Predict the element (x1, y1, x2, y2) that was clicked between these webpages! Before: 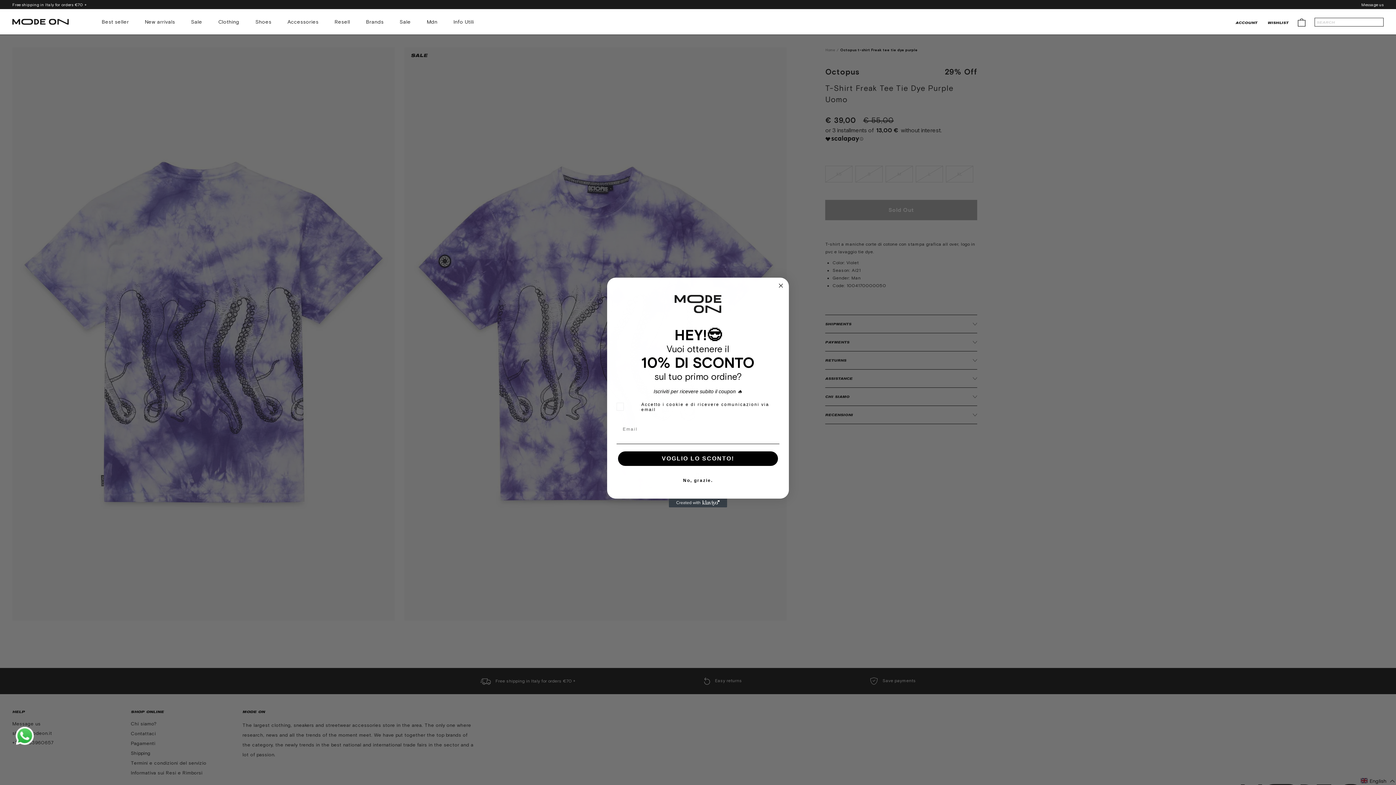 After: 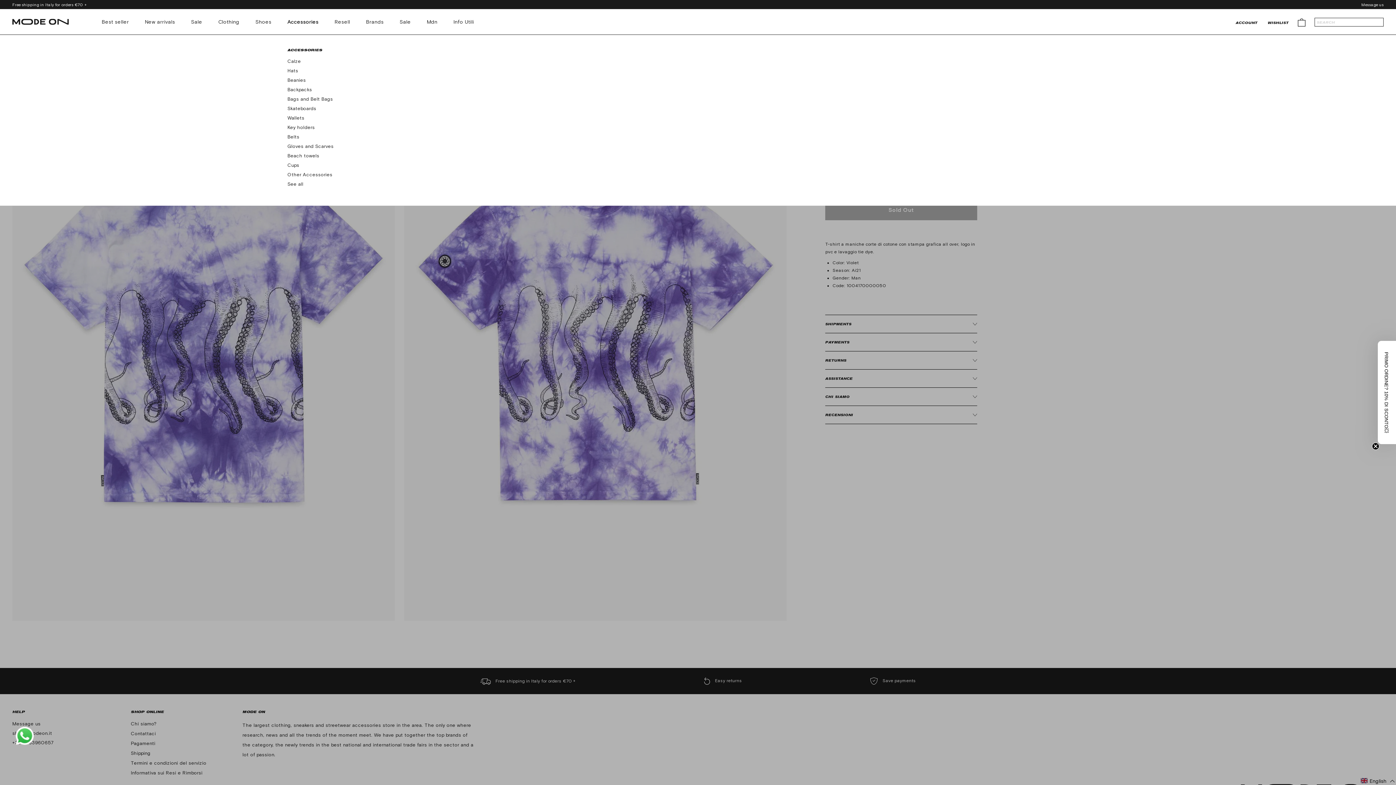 Action: bbox: (287, 18, 318, 35) label: Accessories